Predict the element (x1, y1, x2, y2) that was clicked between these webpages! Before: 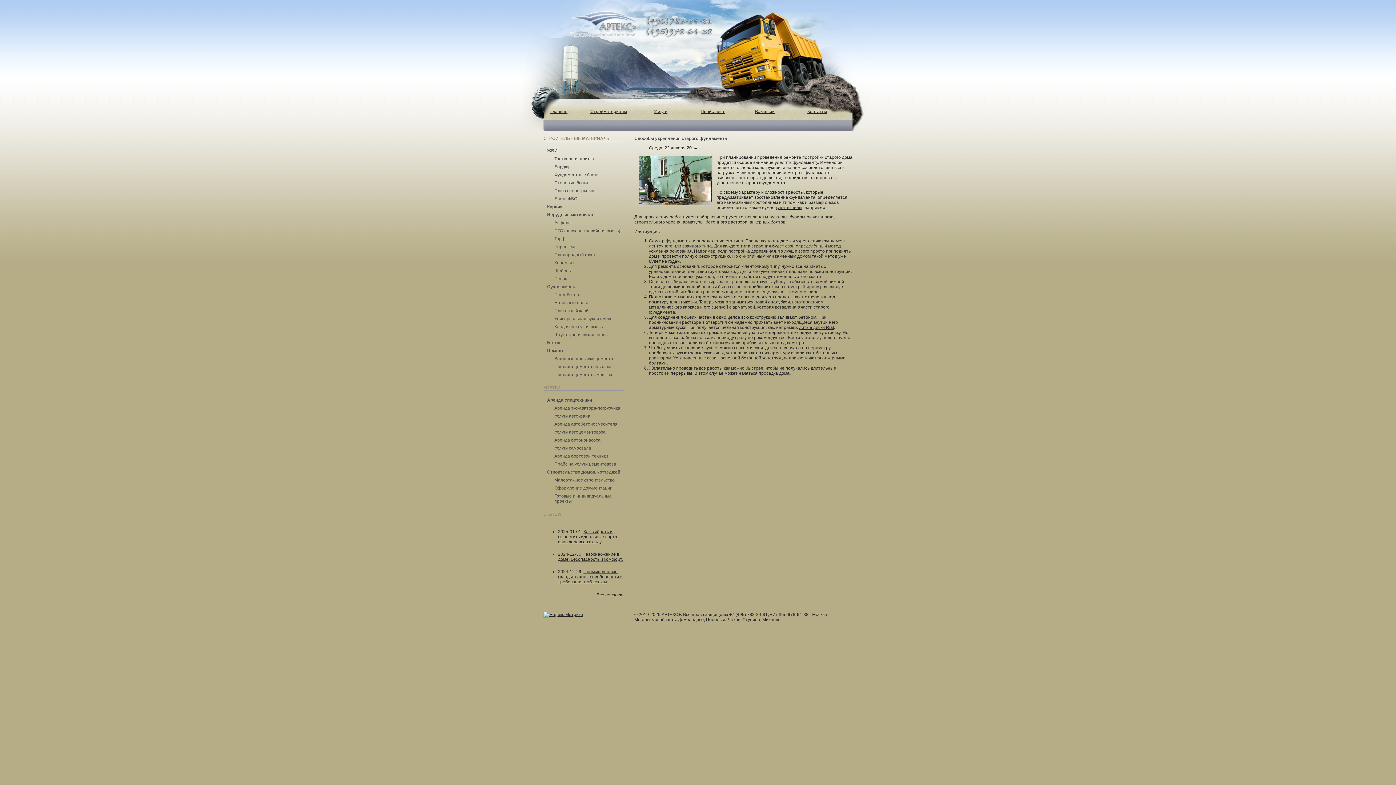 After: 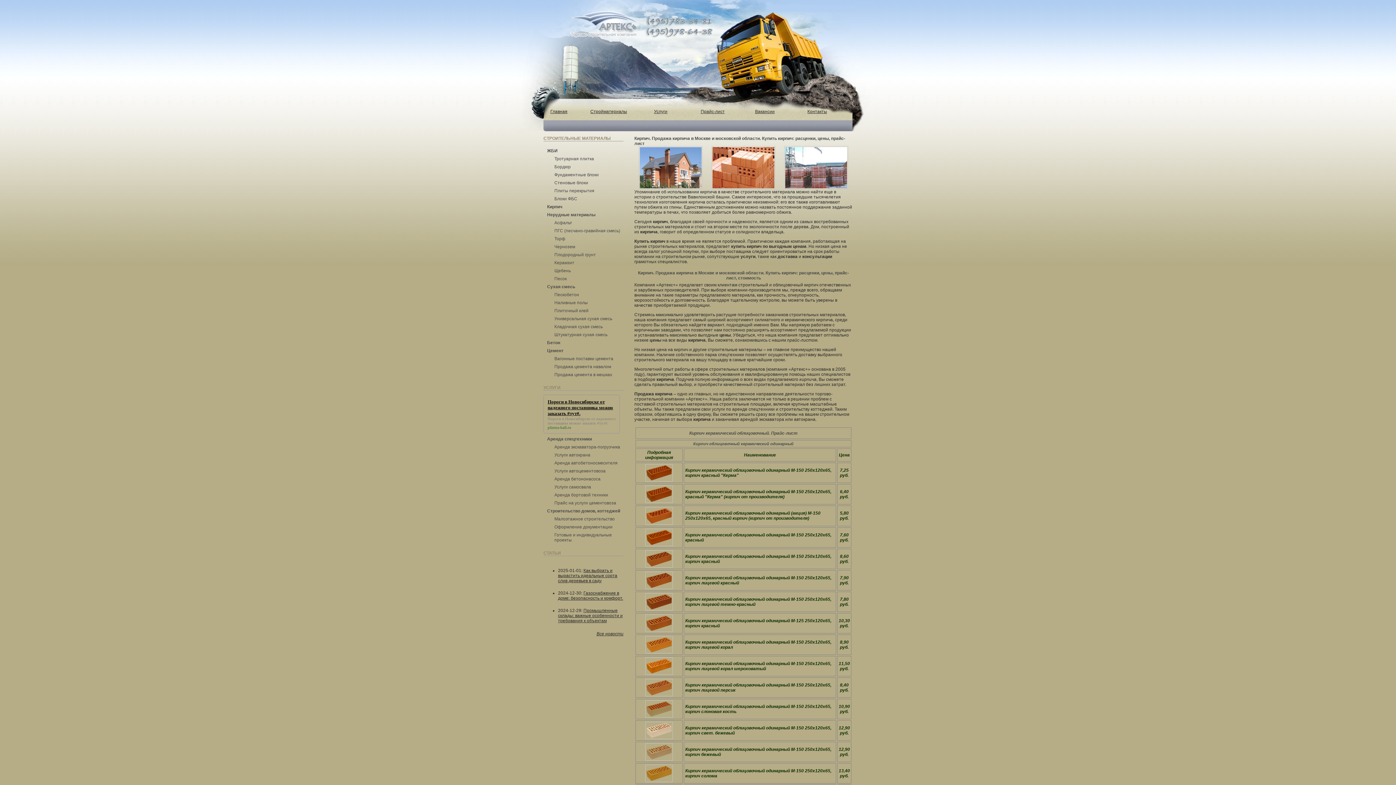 Action: label: Кирпич bbox: (547, 204, 562, 209)